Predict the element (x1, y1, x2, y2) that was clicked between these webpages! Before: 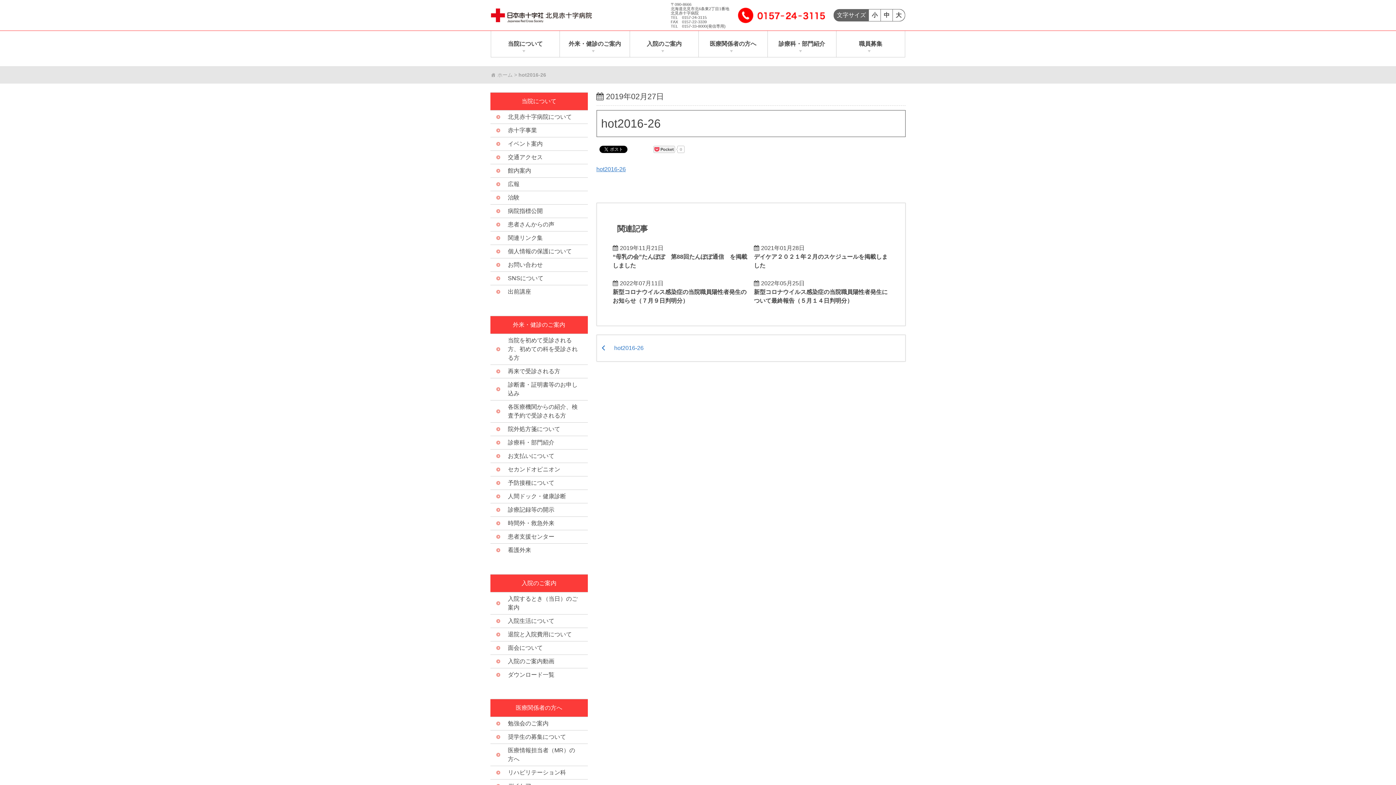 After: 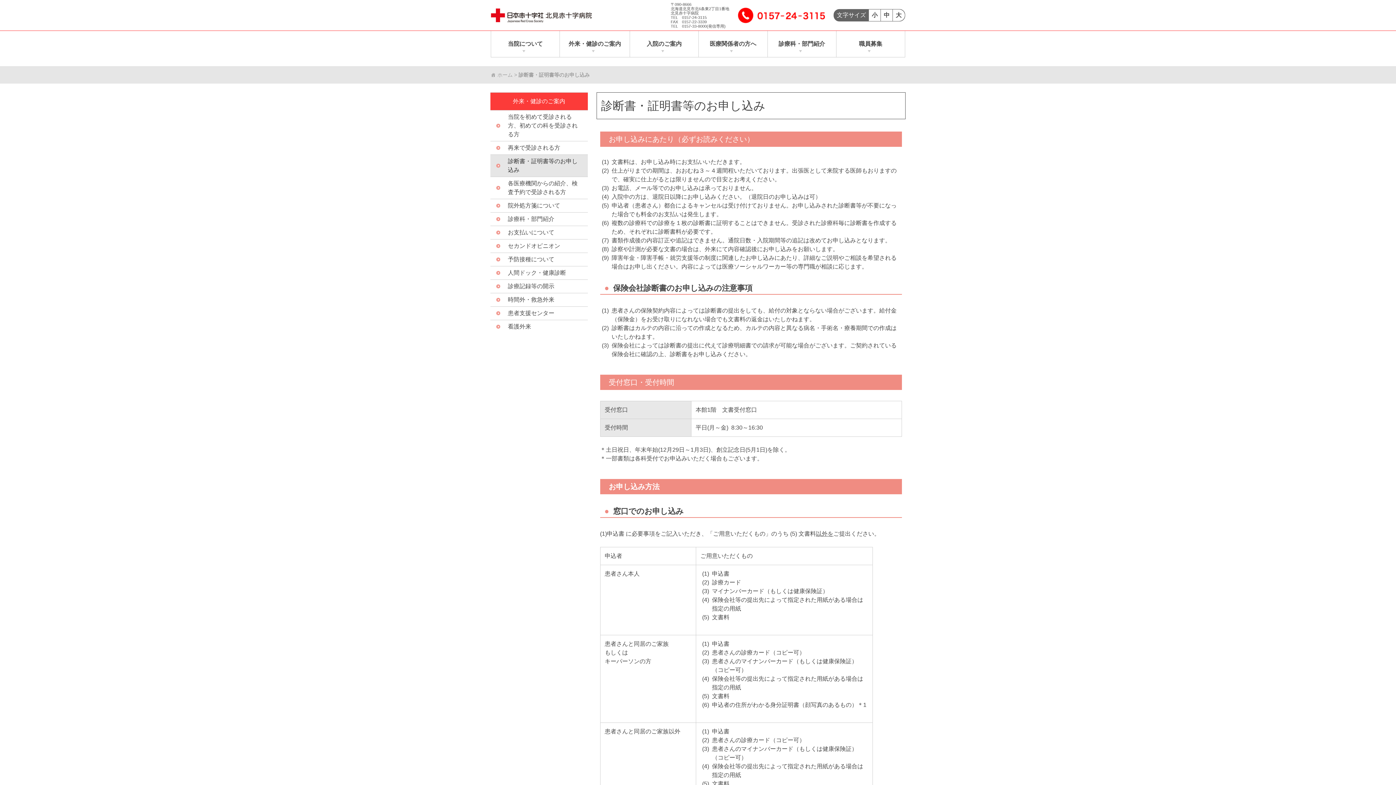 Action: label: 診断書・証明書等のお申し込み bbox: (490, 378, 587, 400)